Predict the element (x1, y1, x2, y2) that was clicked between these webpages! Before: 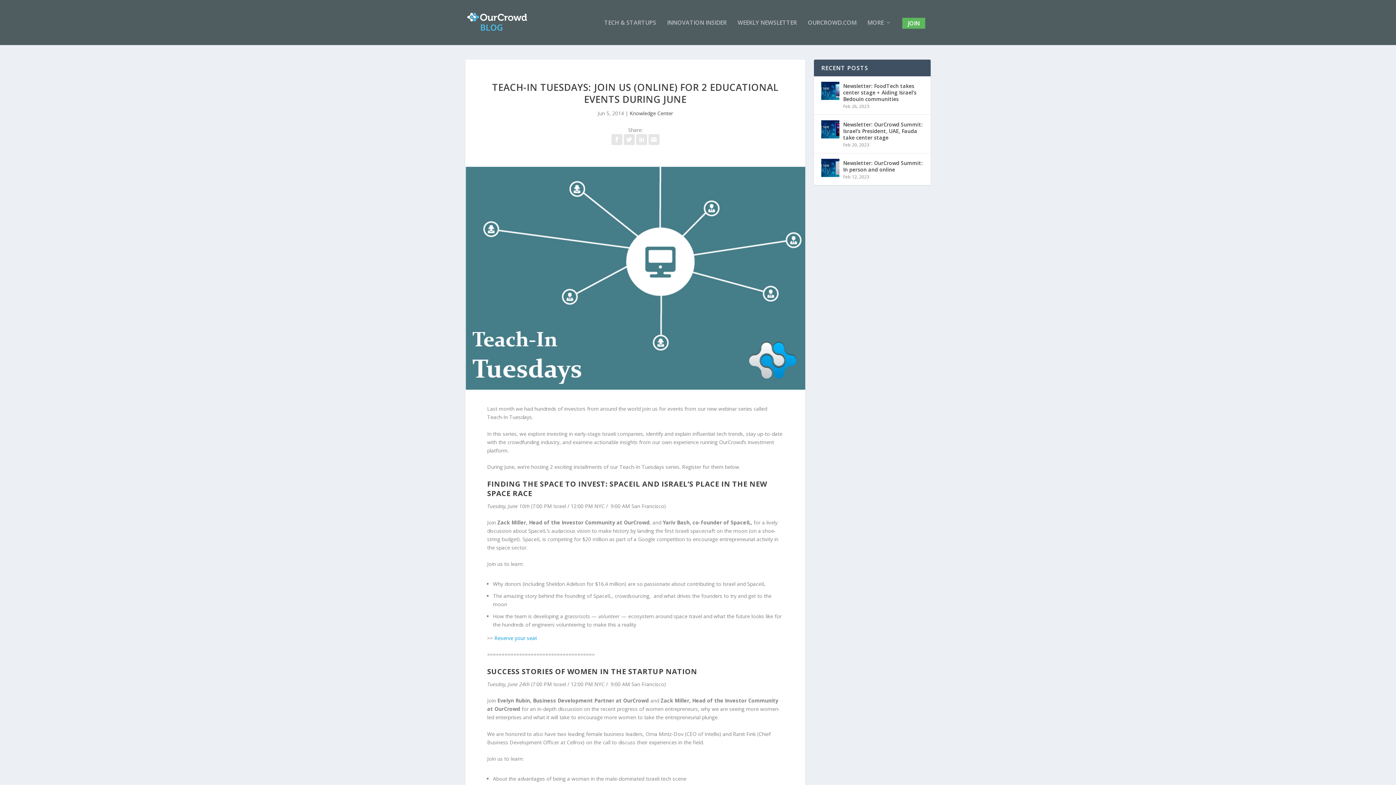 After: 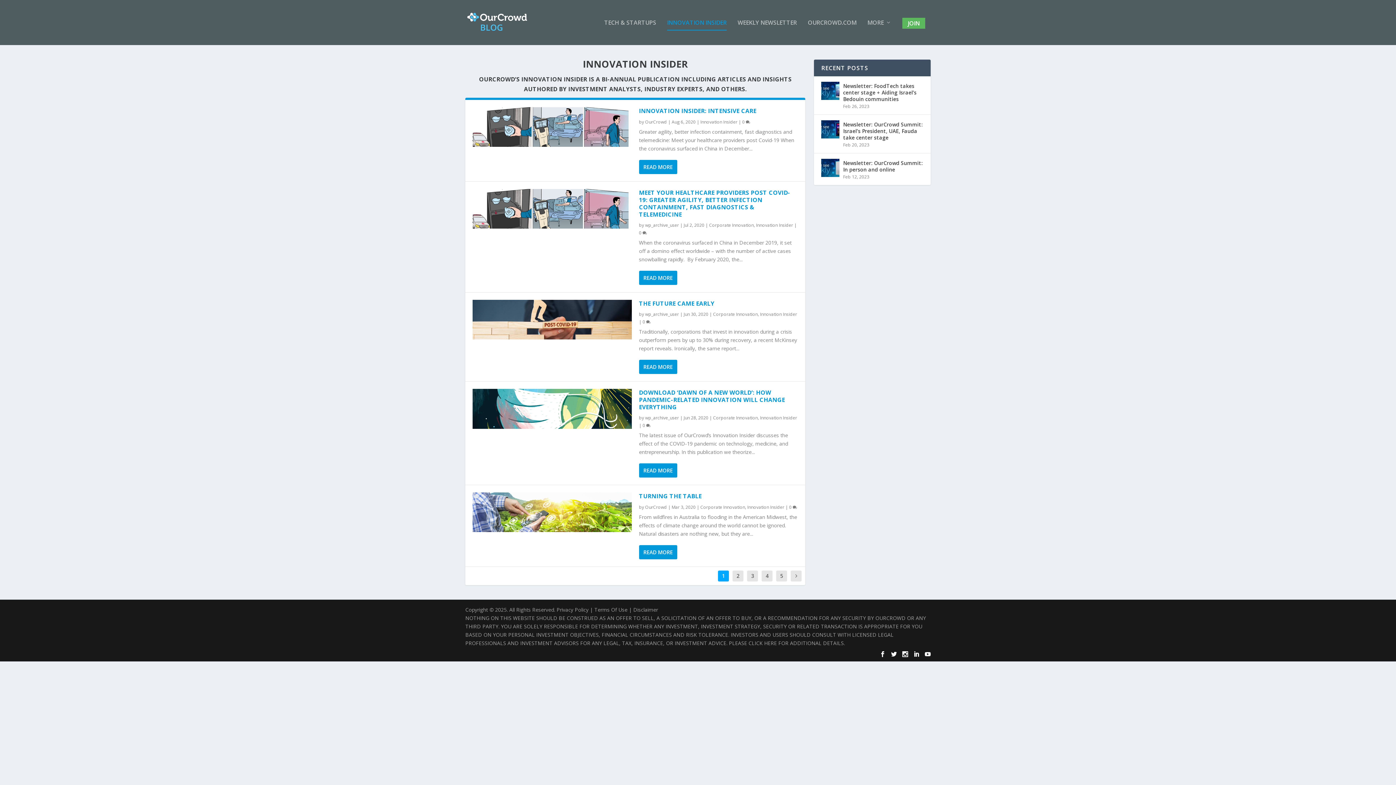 Action: label: INNOVATION INSIDER bbox: (667, 19, 726, 45)